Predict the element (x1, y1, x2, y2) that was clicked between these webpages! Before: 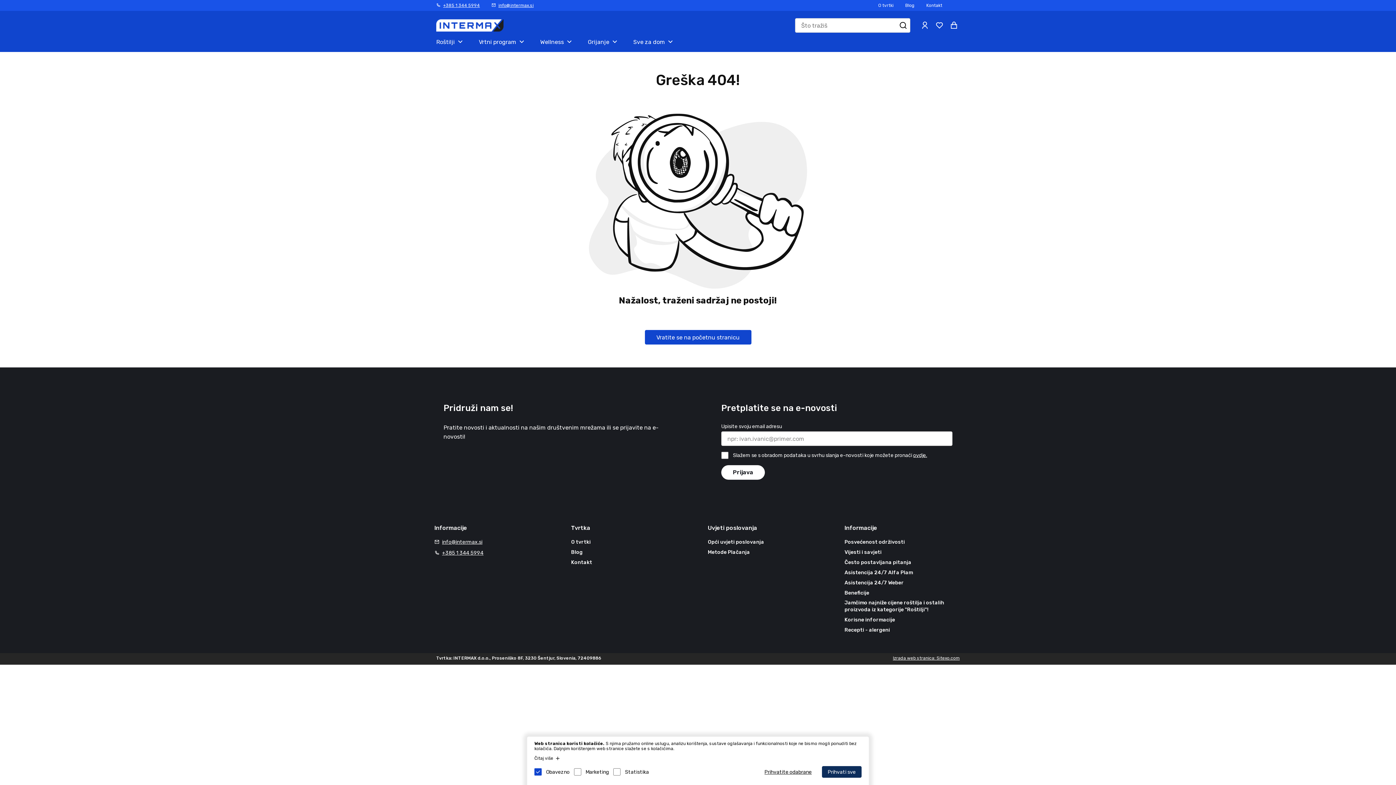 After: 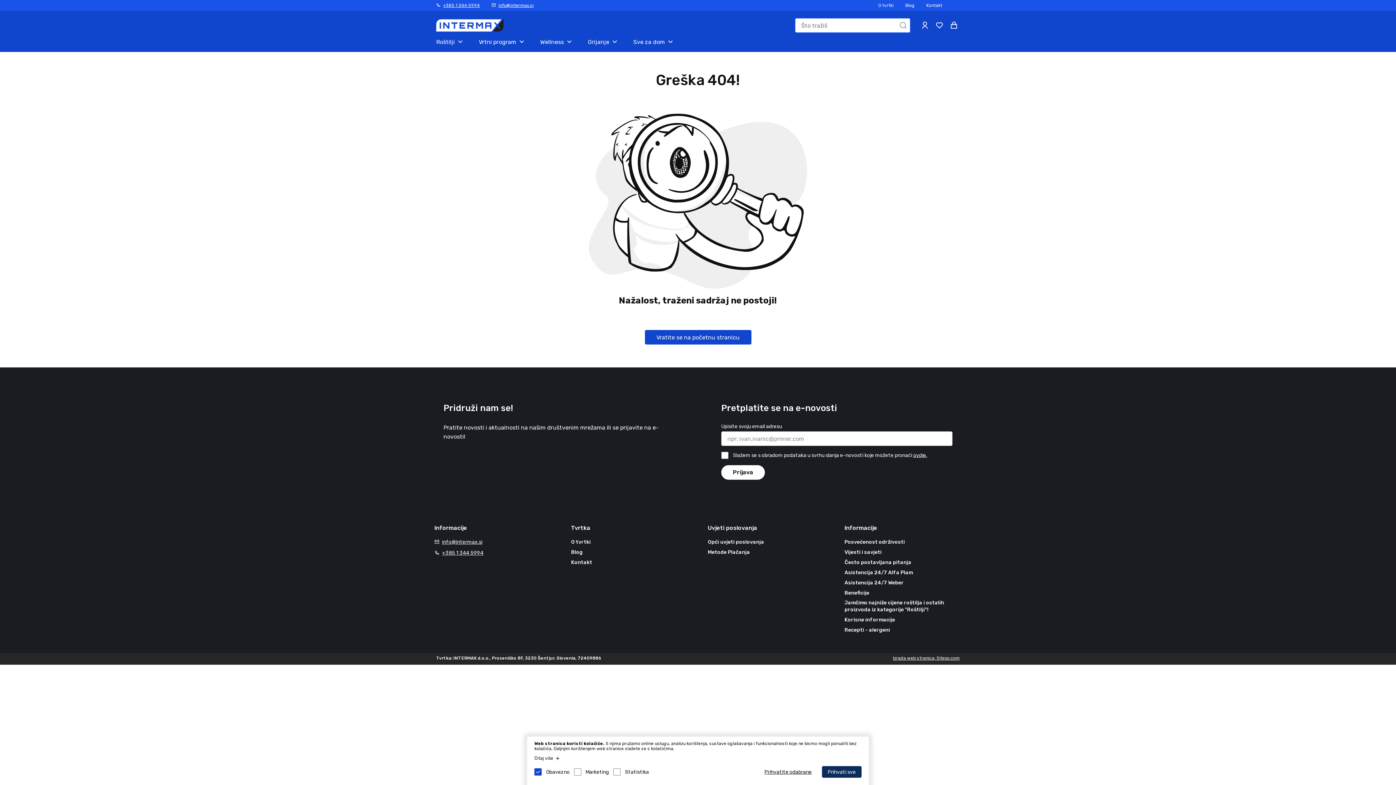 Action: bbox: (896, 18, 910, 32)